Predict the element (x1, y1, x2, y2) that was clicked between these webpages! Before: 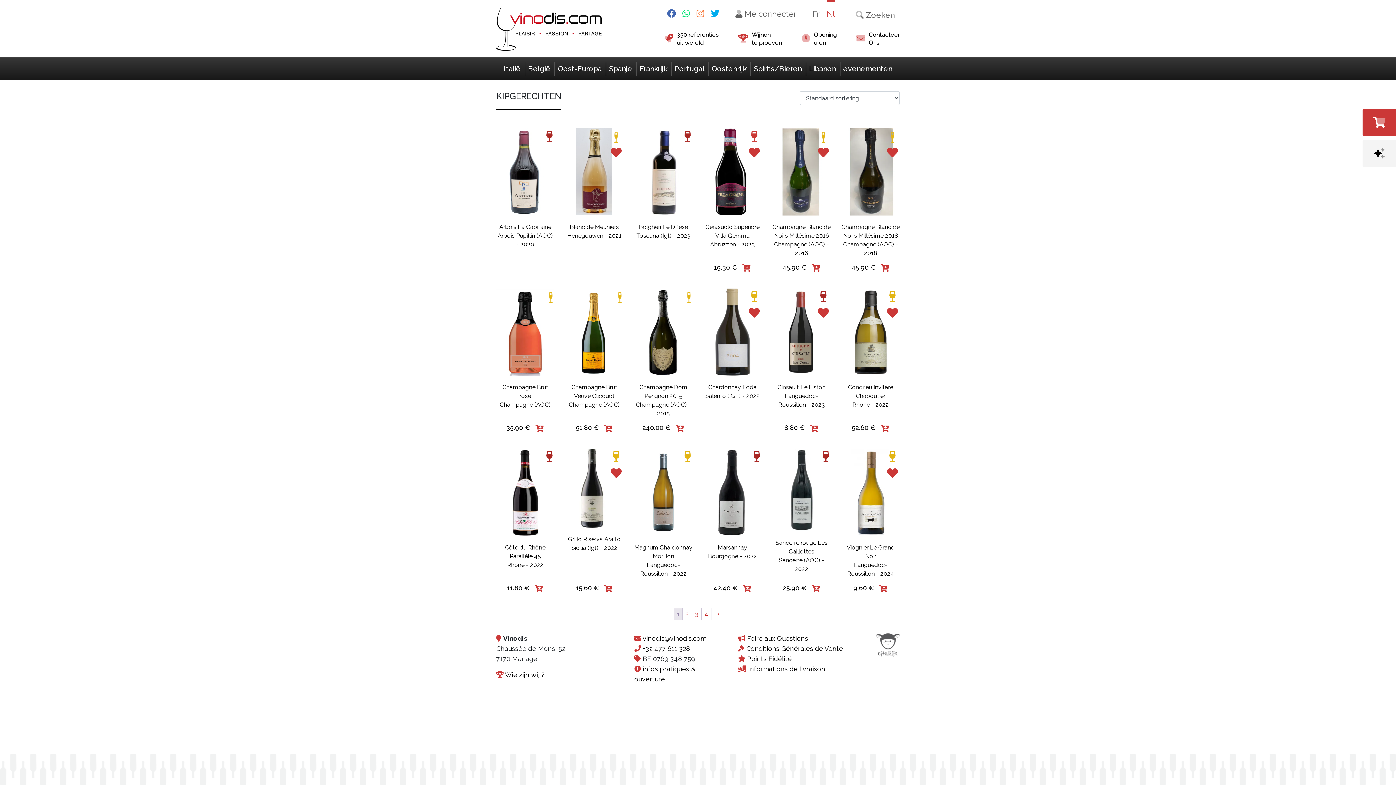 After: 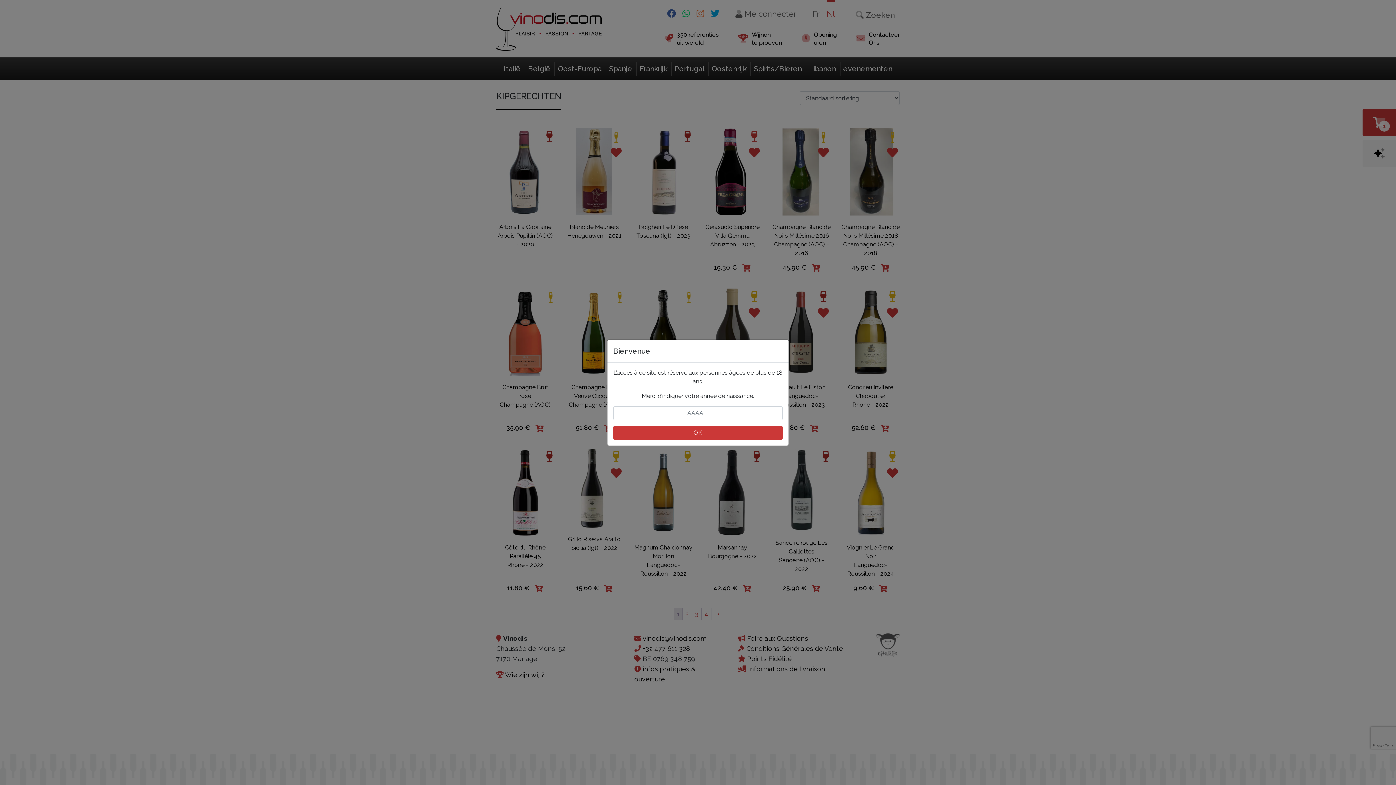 Action: bbox: (880, 422, 889, 434)